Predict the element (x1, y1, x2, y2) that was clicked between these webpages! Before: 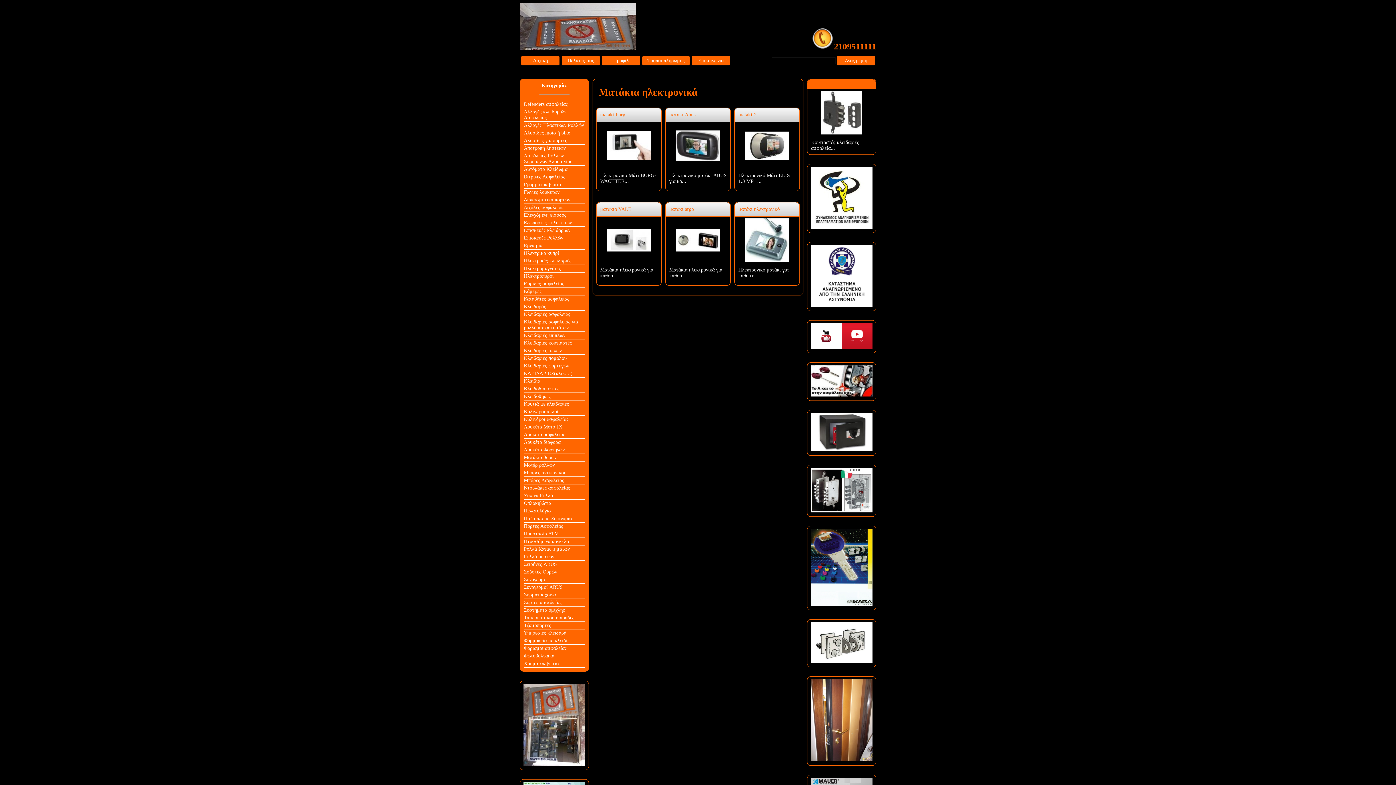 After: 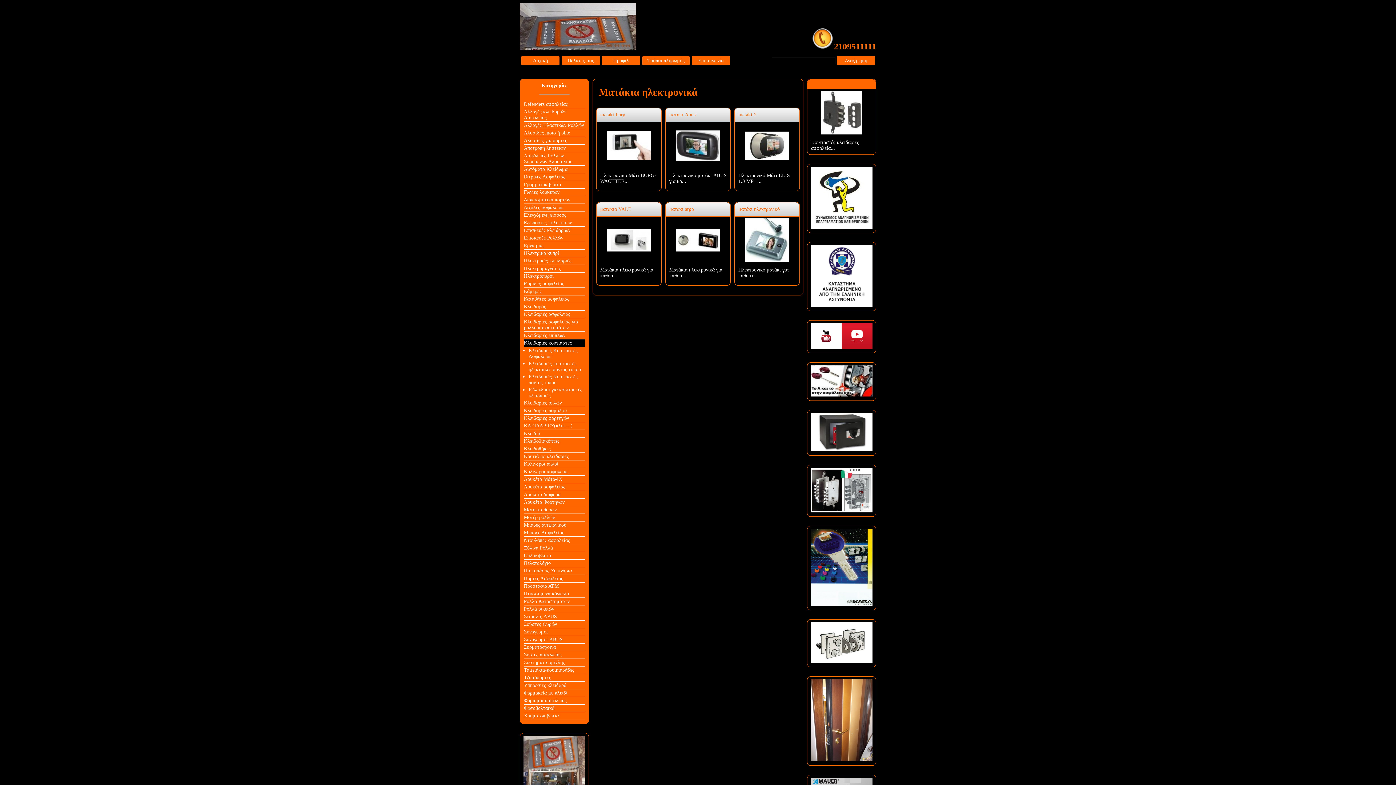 Action: label: Κλειδαριές κουτιαστές bbox: (524, 339, 585, 347)